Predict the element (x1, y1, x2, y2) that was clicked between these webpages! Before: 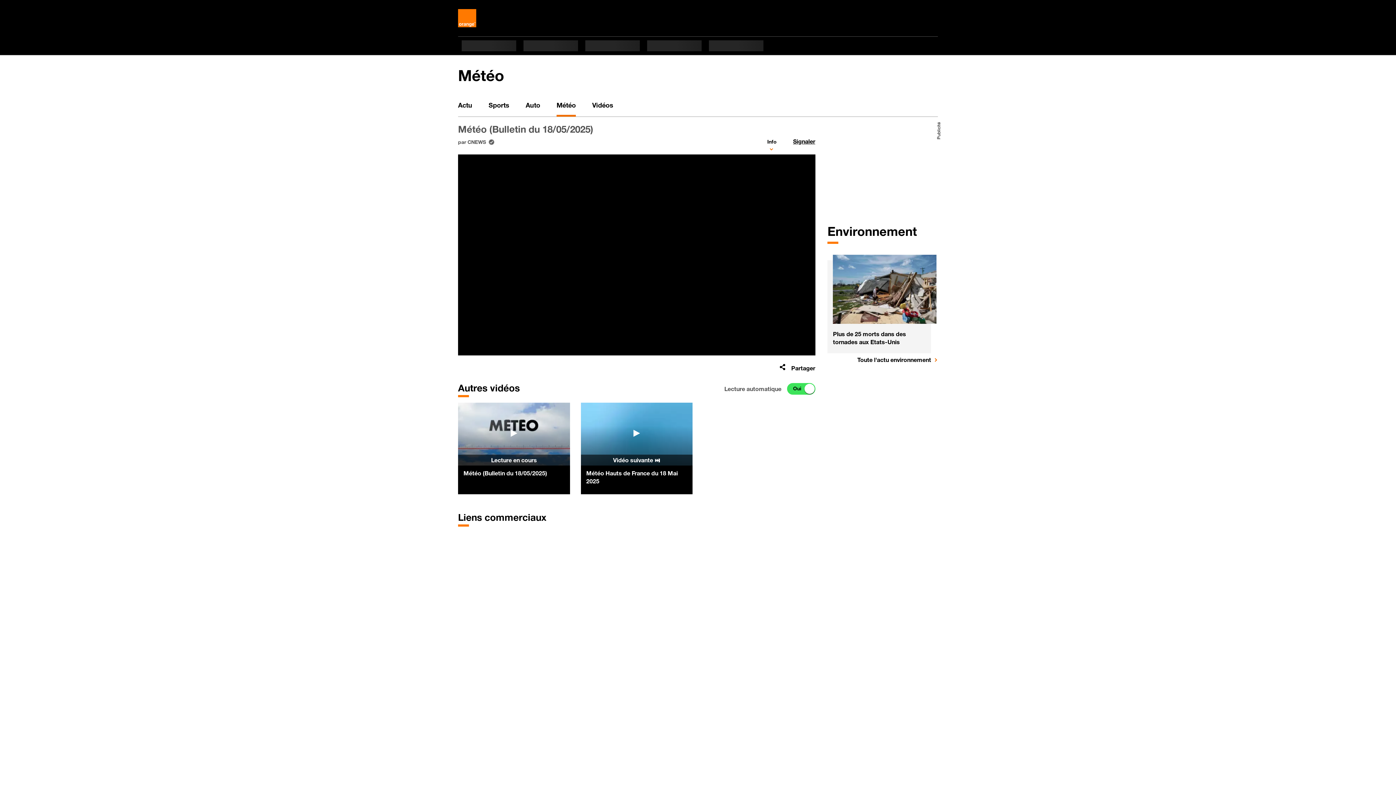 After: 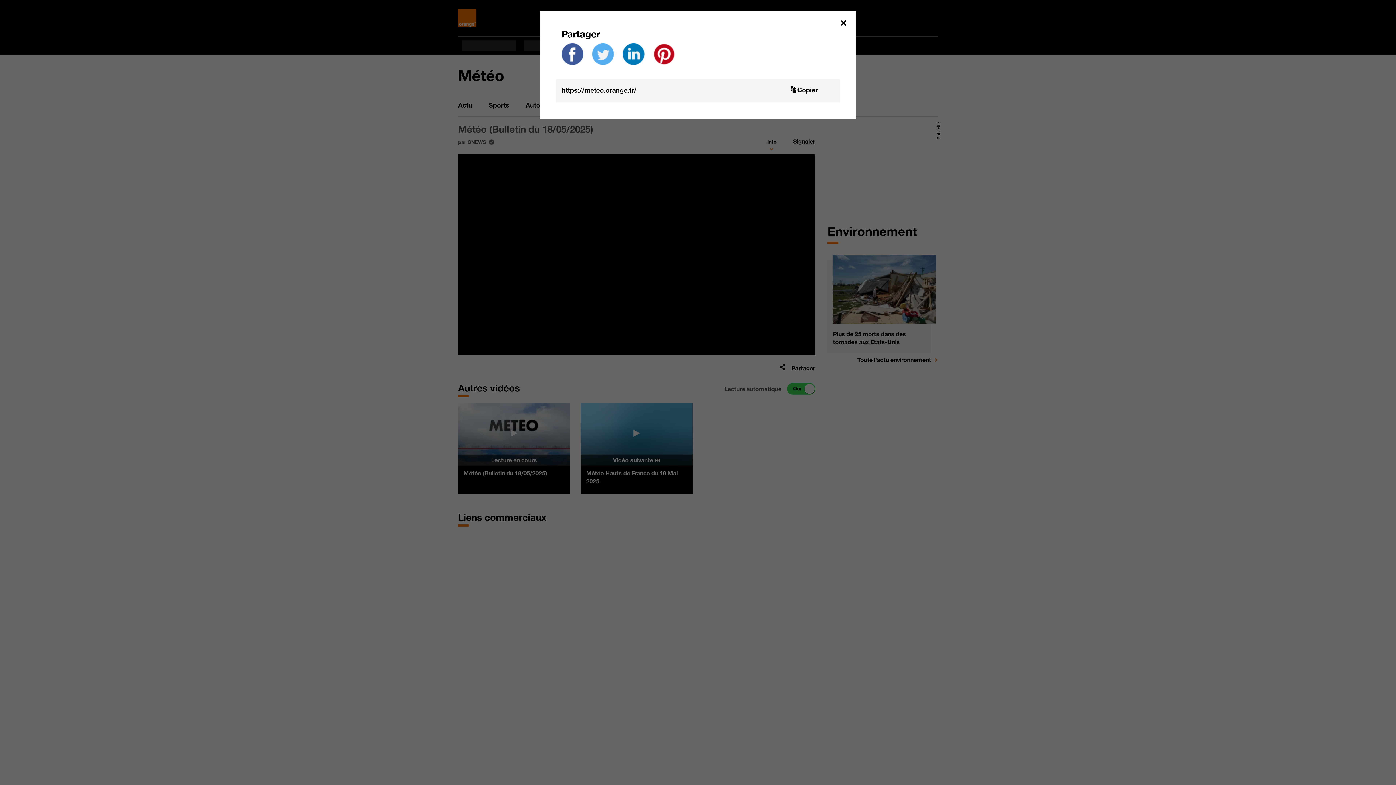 Action: label:  Partager bbox: (779, 360, 815, 375)